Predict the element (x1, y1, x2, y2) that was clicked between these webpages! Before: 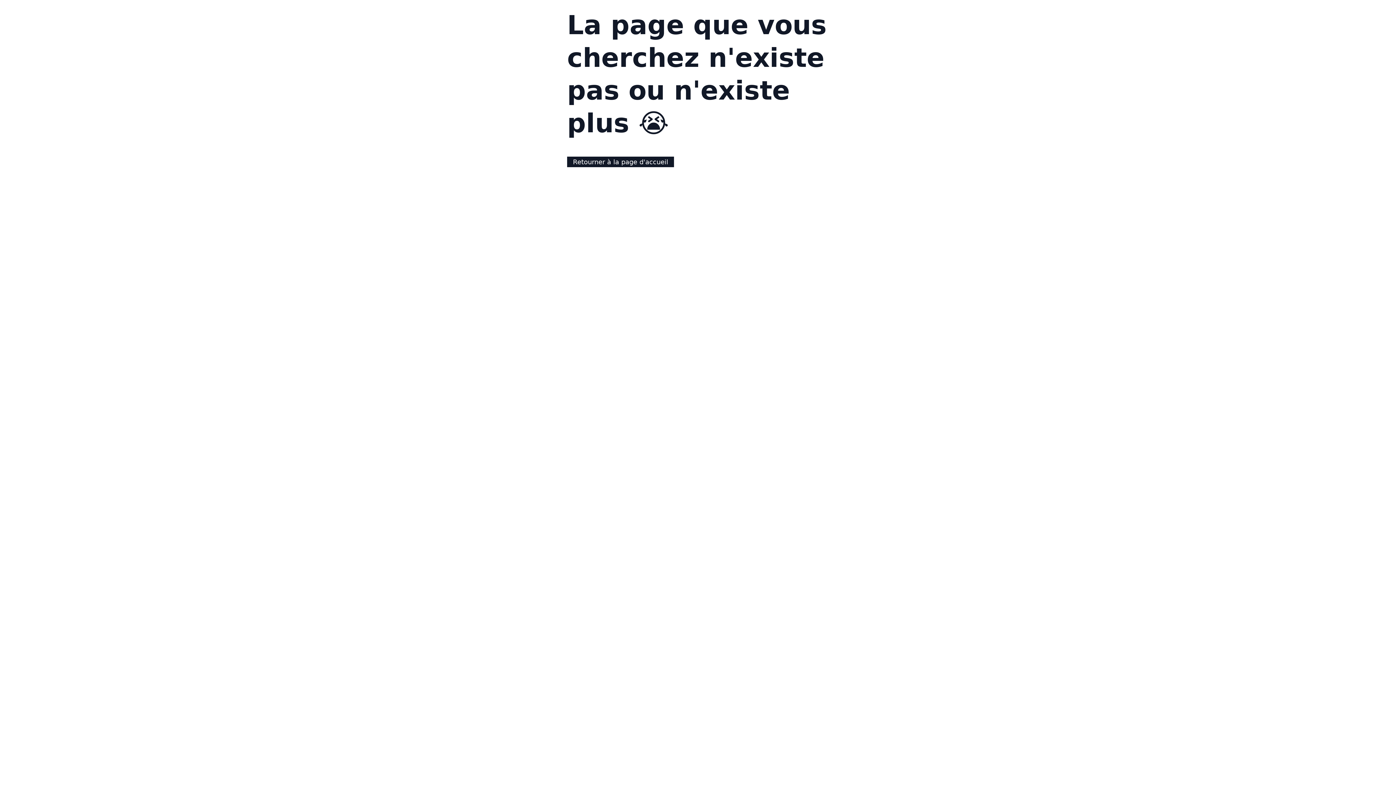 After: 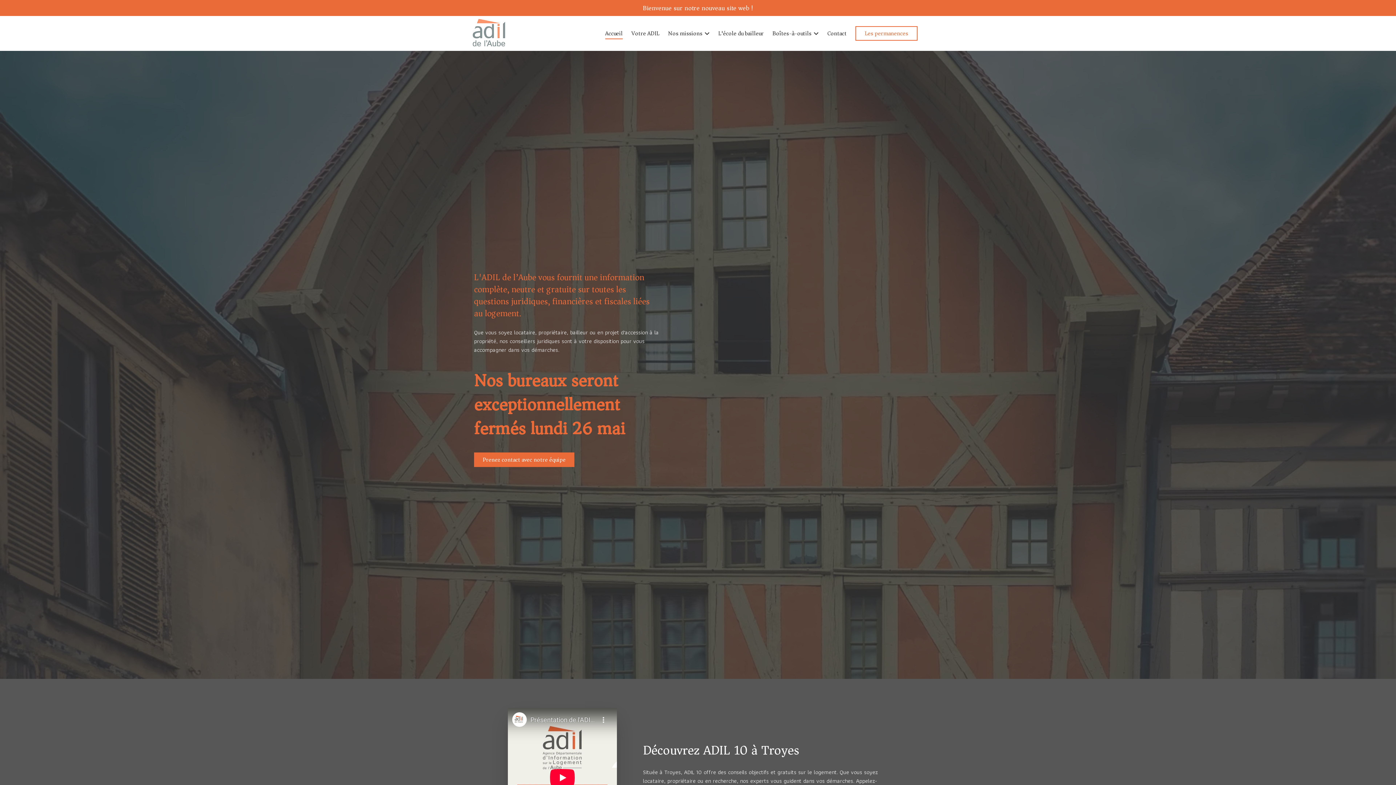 Action: label: Retourner à la page d'accueil bbox: (567, 156, 674, 167)